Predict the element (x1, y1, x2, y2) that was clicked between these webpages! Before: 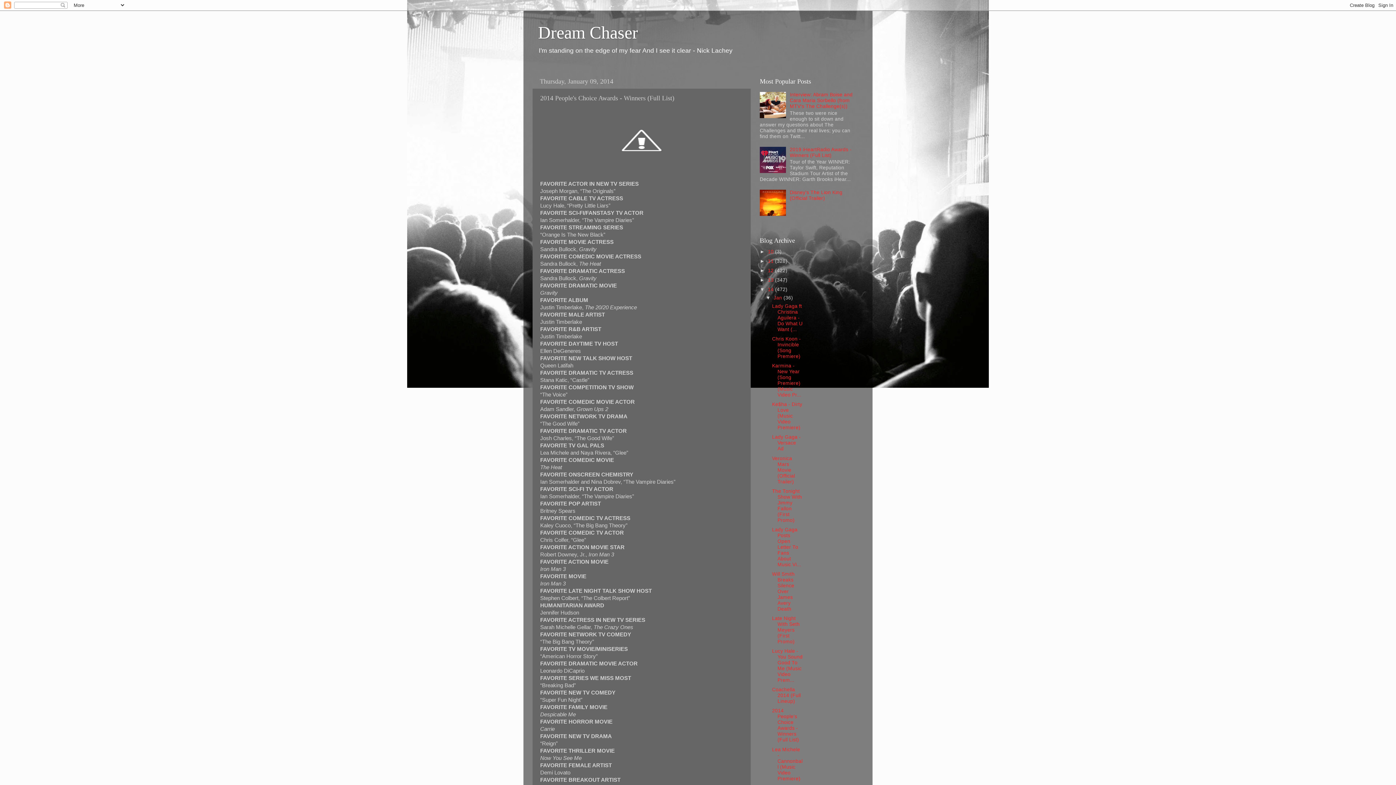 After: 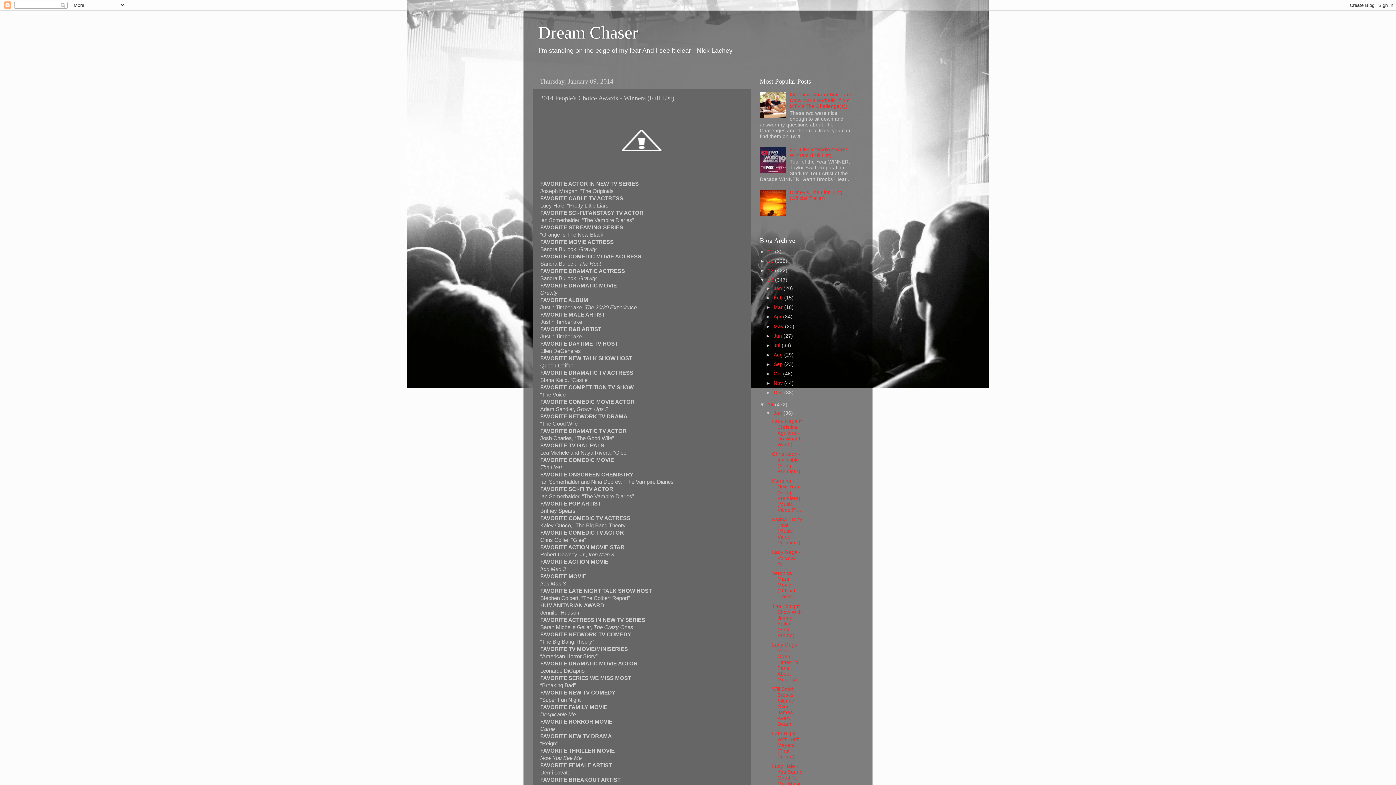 Action: bbox: (760, 277, 768, 283) label: ►  